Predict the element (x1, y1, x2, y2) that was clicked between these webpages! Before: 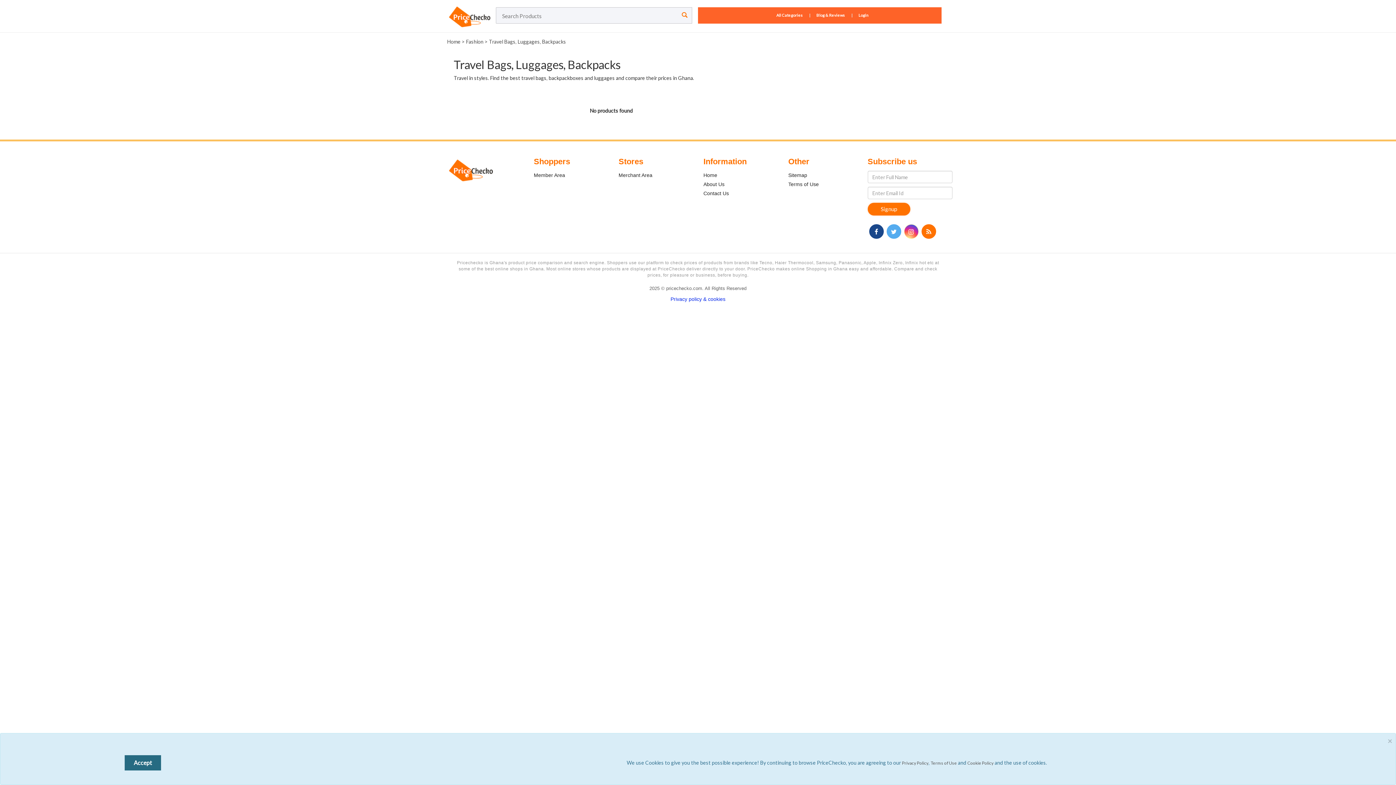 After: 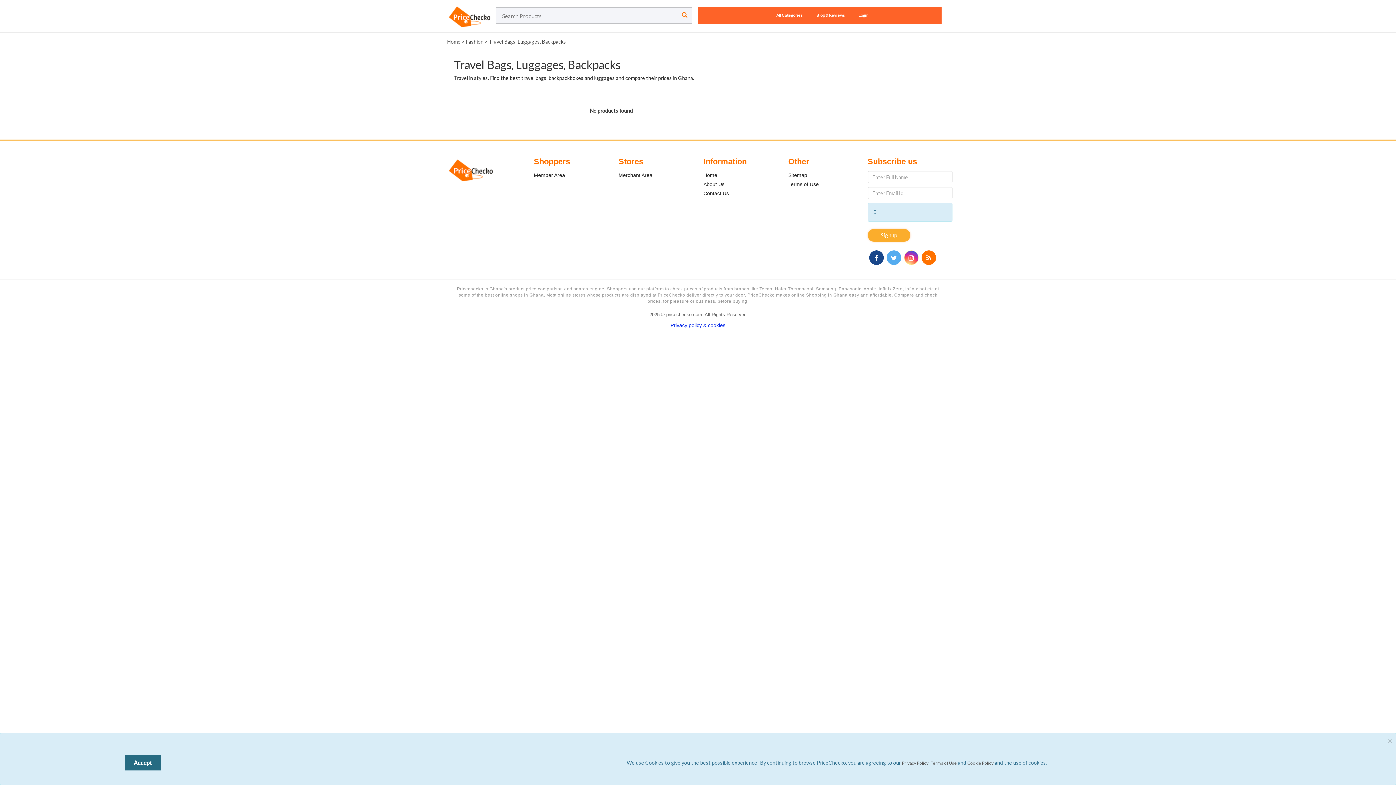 Action: label: Signup bbox: (867, 202, 910, 215)